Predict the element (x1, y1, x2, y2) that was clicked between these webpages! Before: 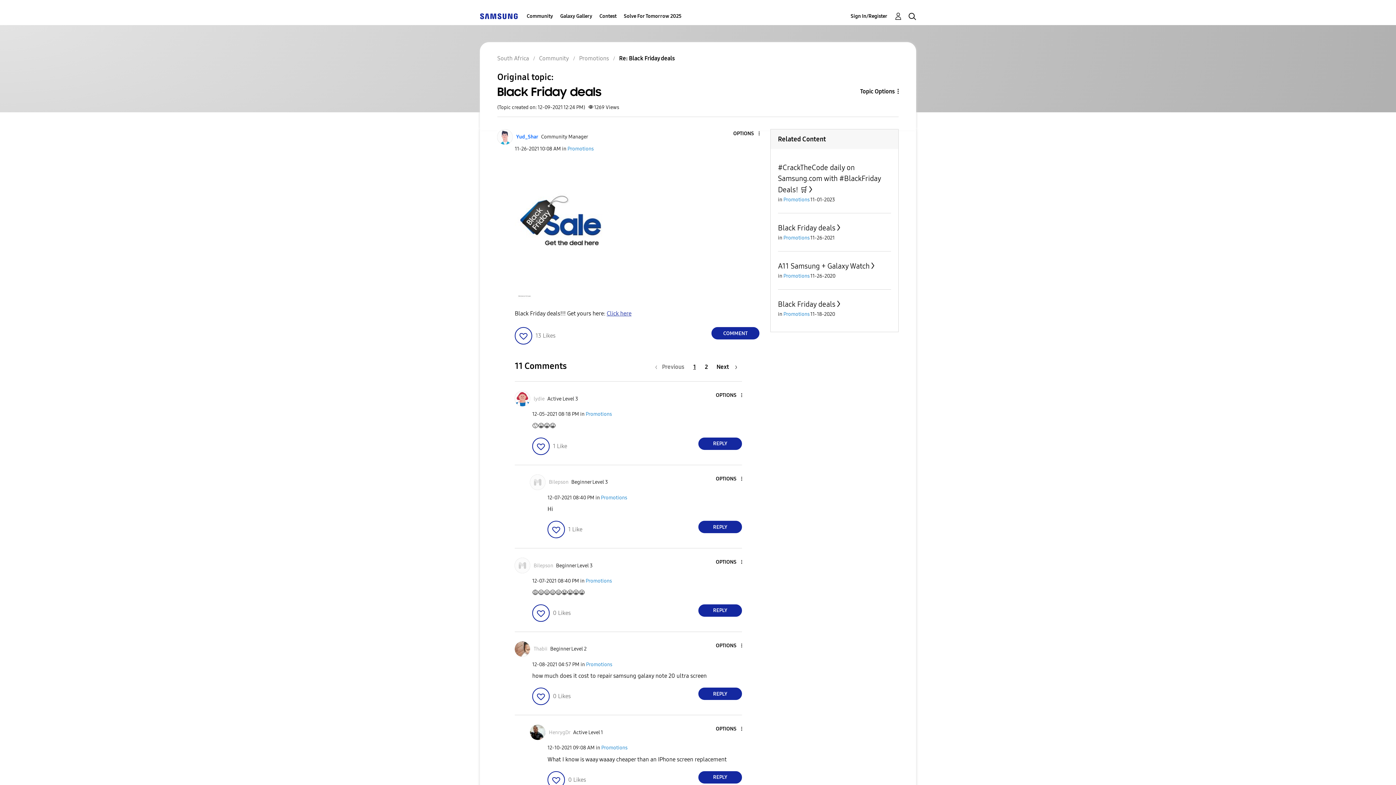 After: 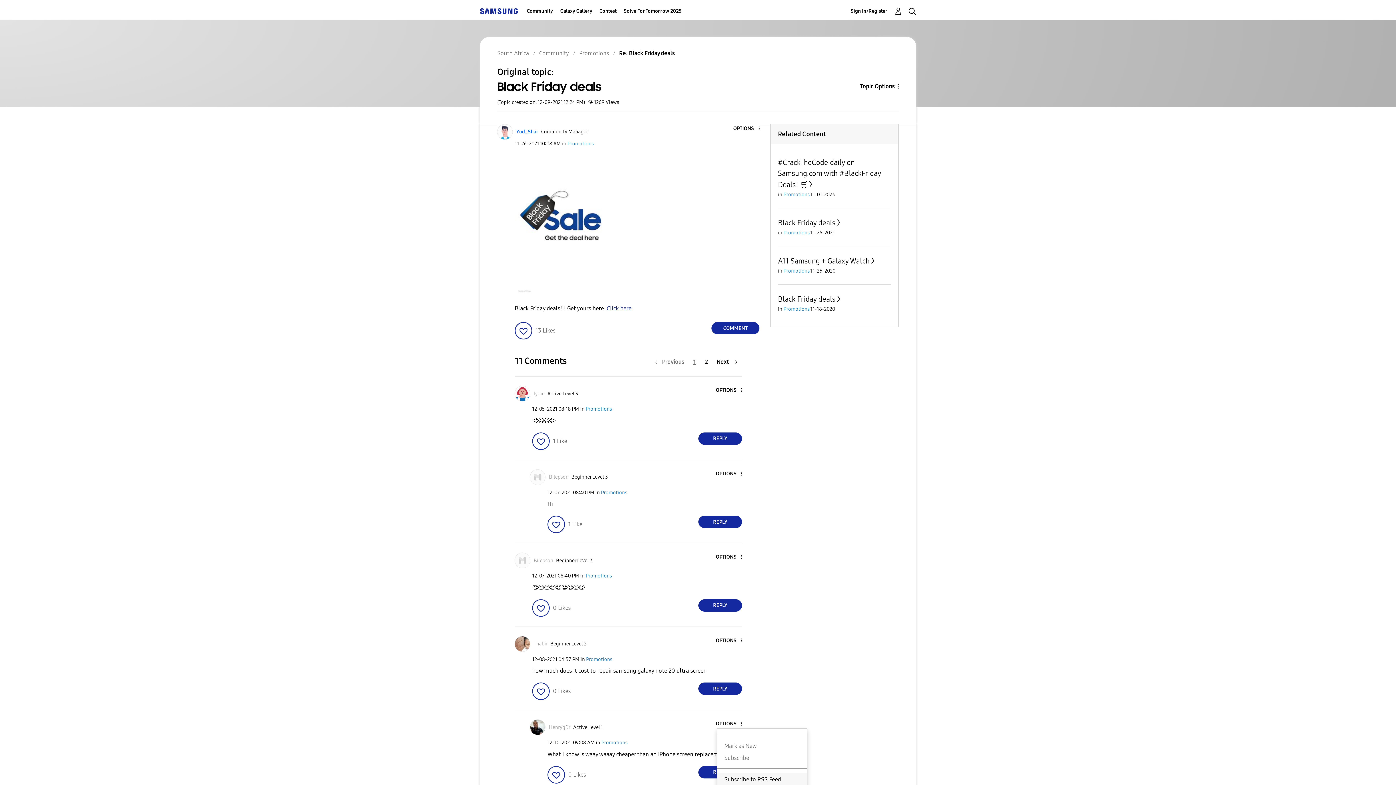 Action: label: Show comment option menu bbox: (716, 726, 742, 732)